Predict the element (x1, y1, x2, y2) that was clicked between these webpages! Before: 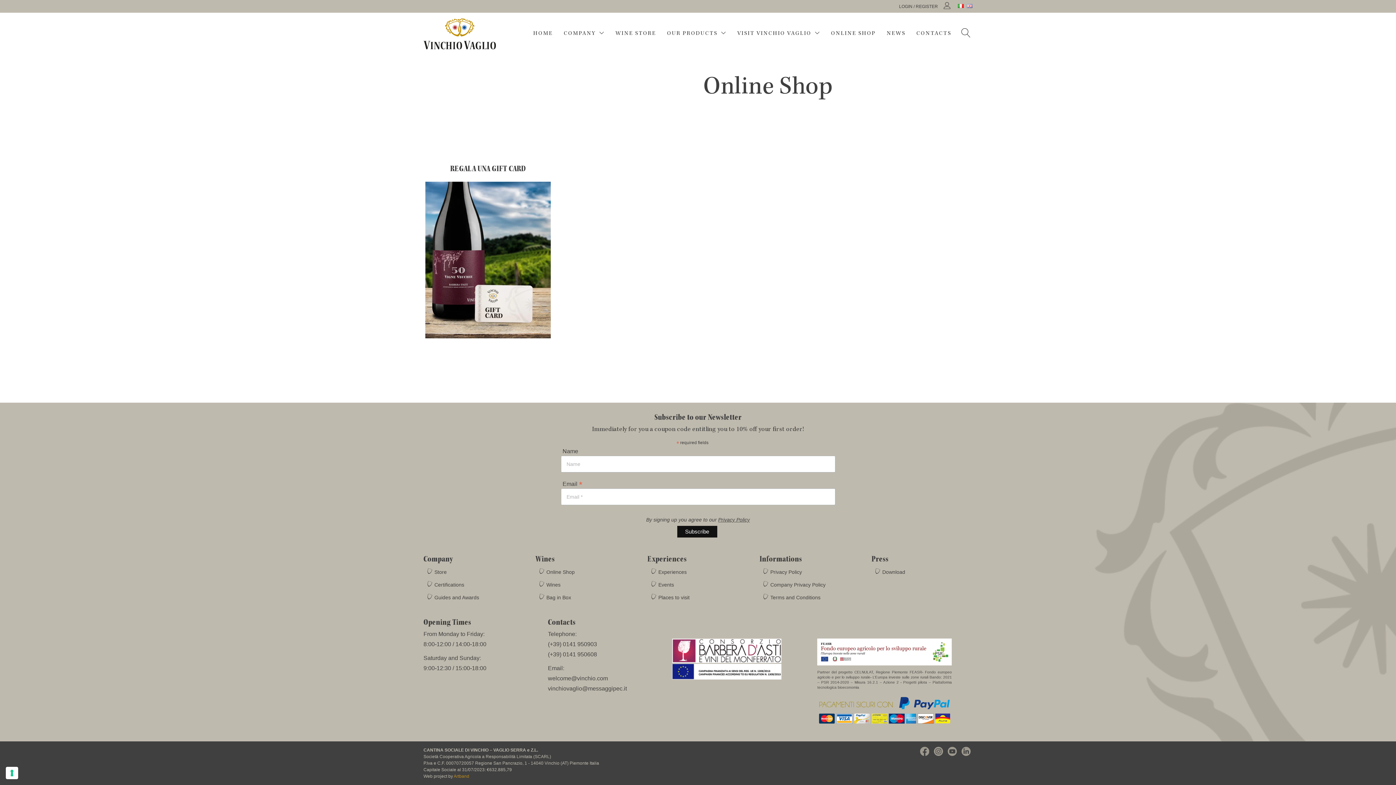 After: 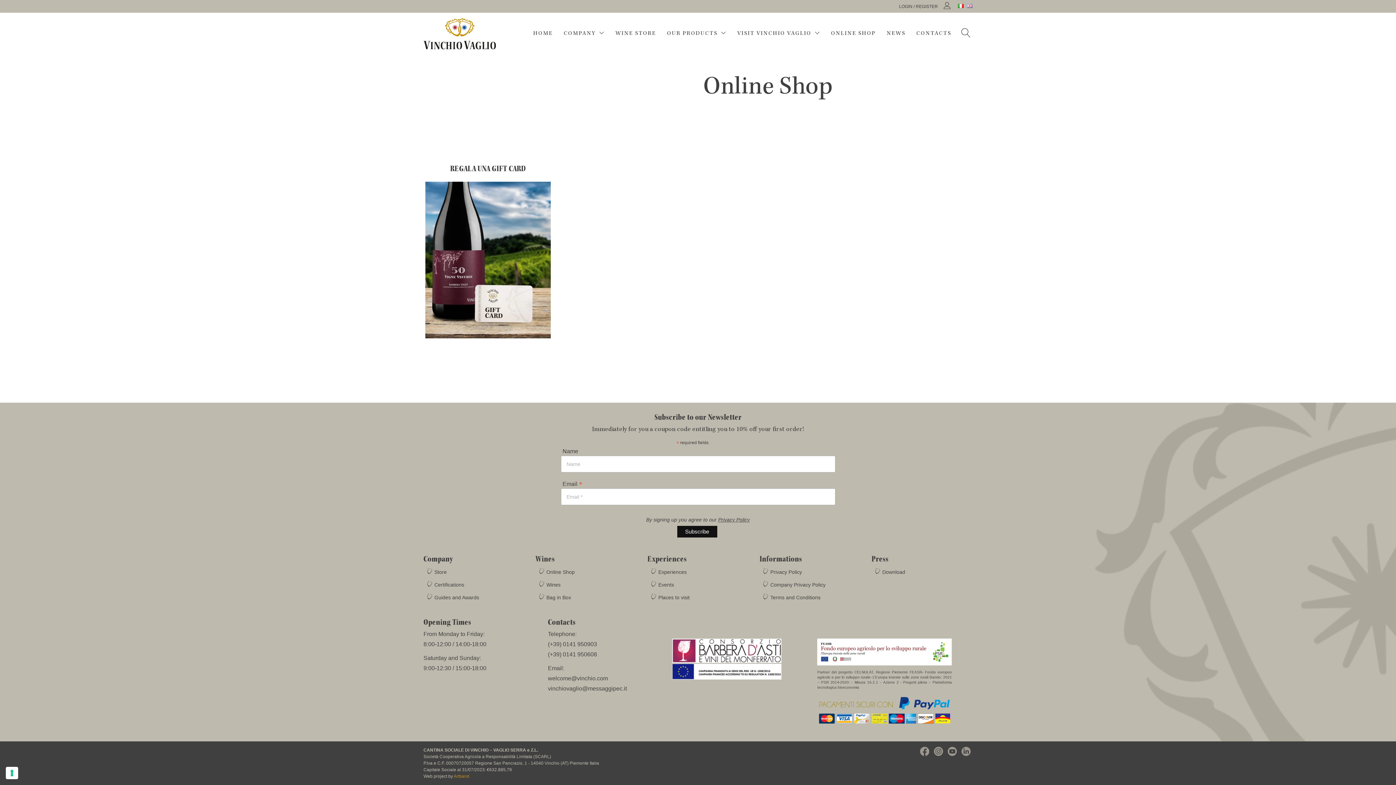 Action: label:   bbox: (920, 752, 930, 757)